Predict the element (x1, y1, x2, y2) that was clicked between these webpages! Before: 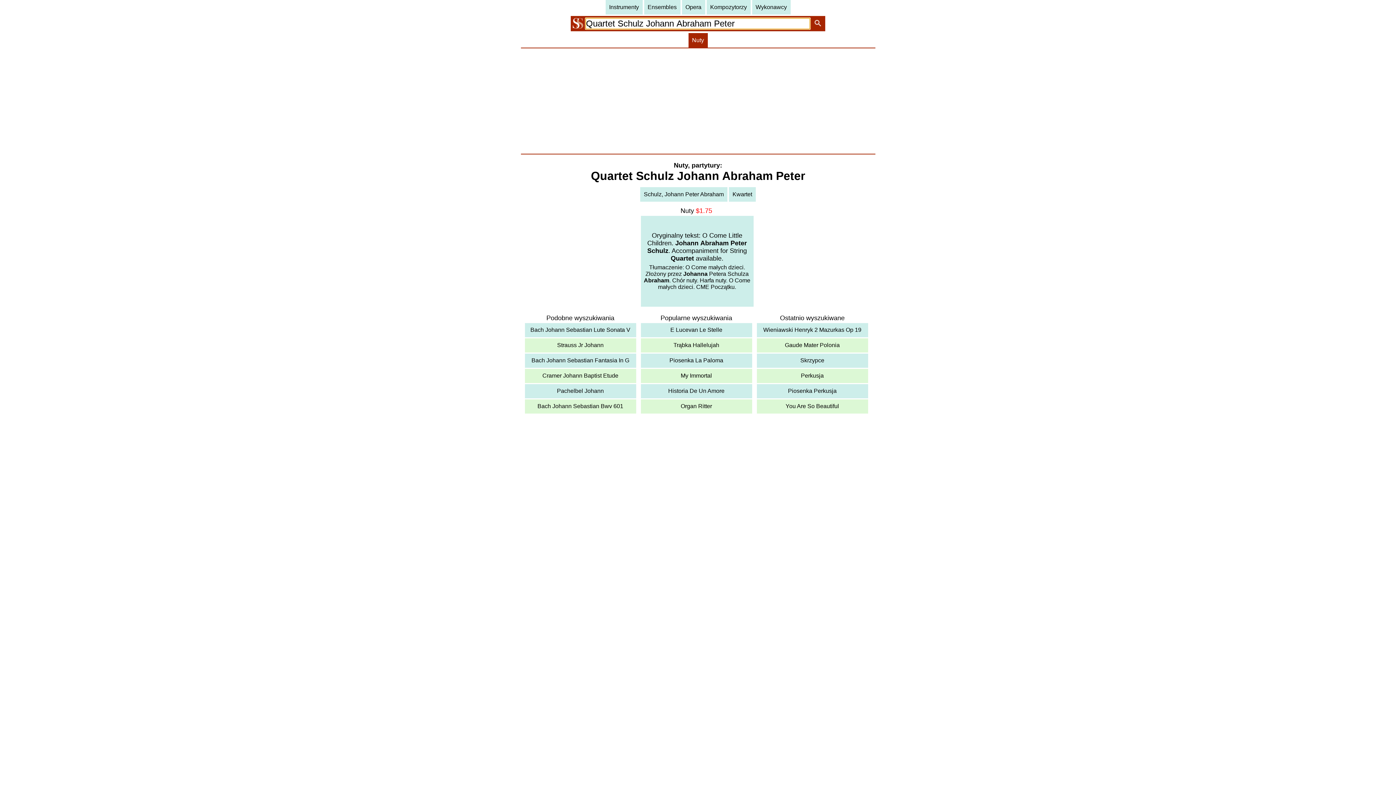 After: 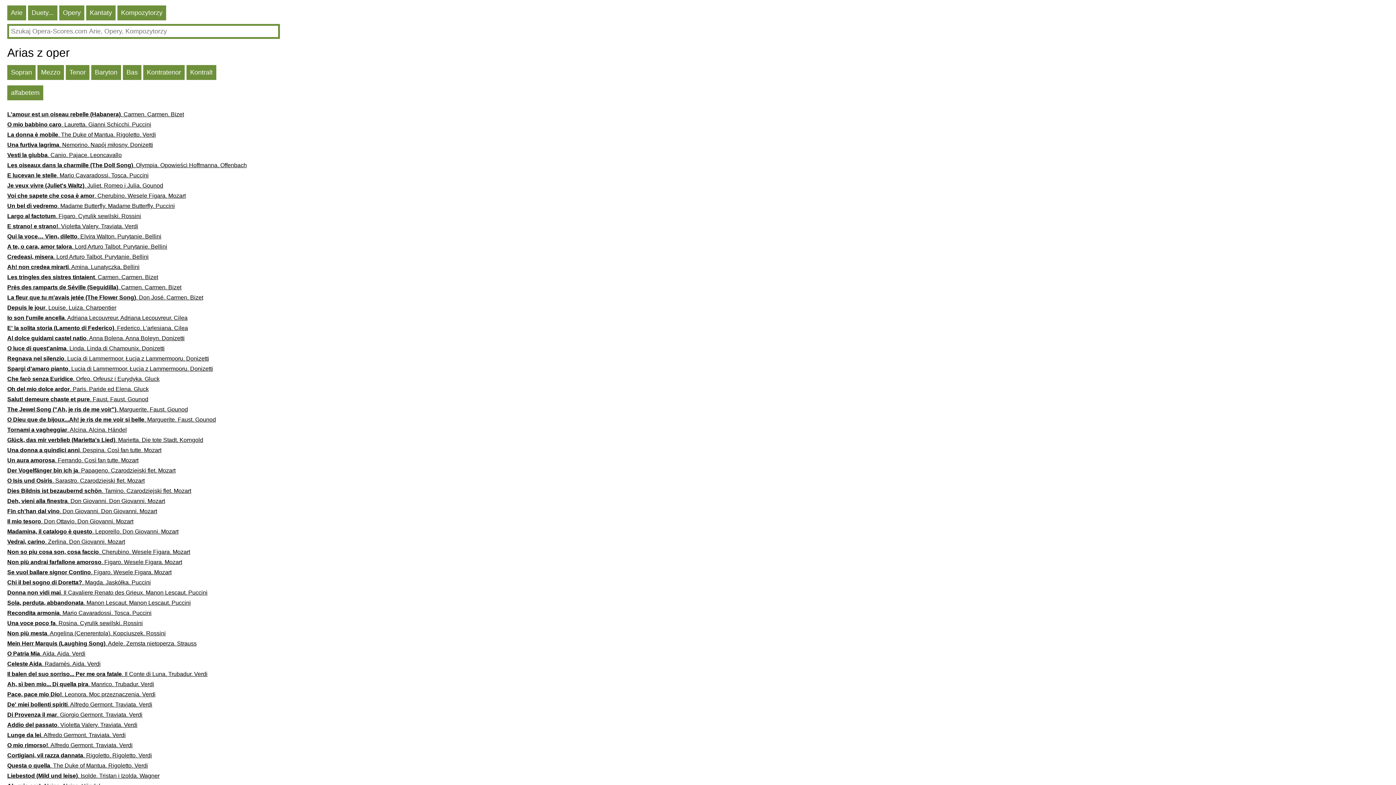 Action: label: Opera bbox: (682, 0, 705, 14)